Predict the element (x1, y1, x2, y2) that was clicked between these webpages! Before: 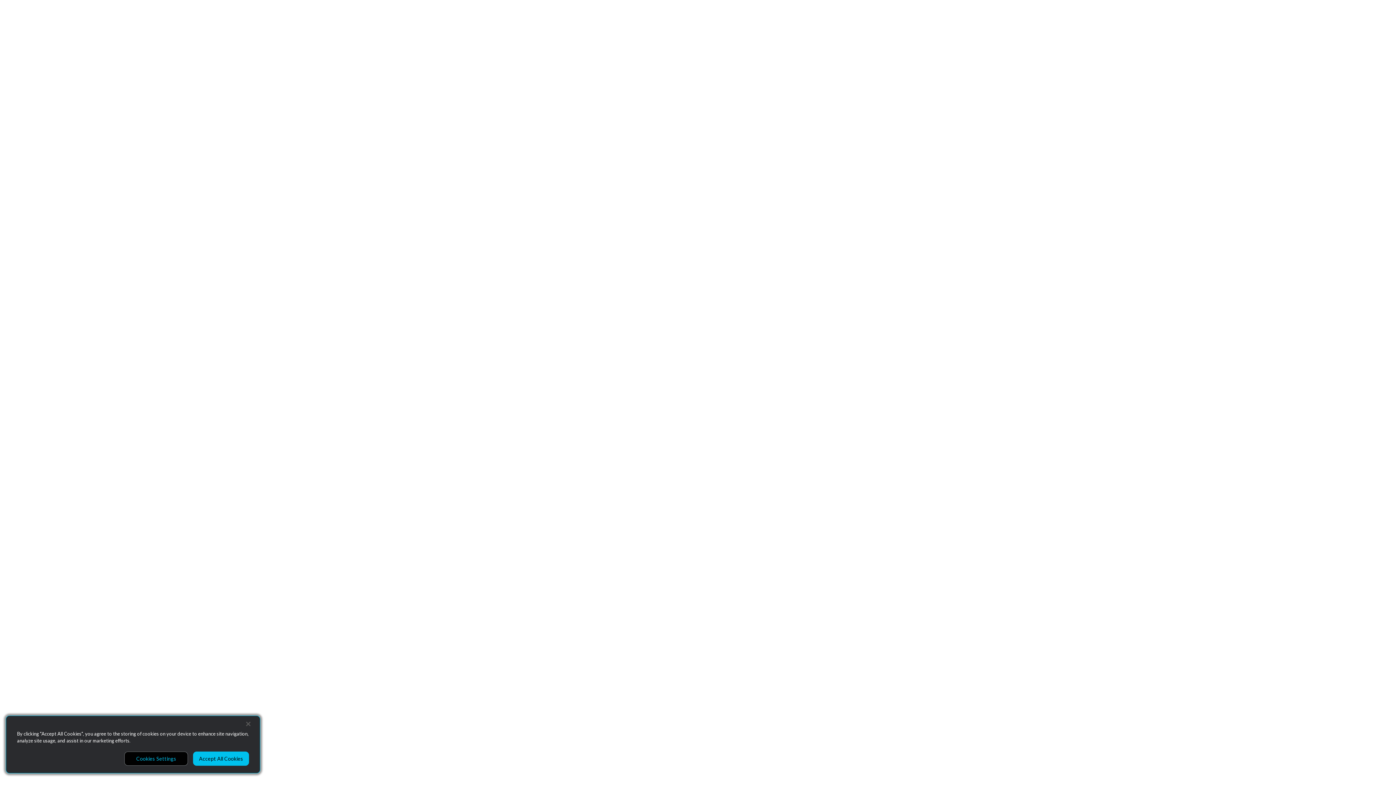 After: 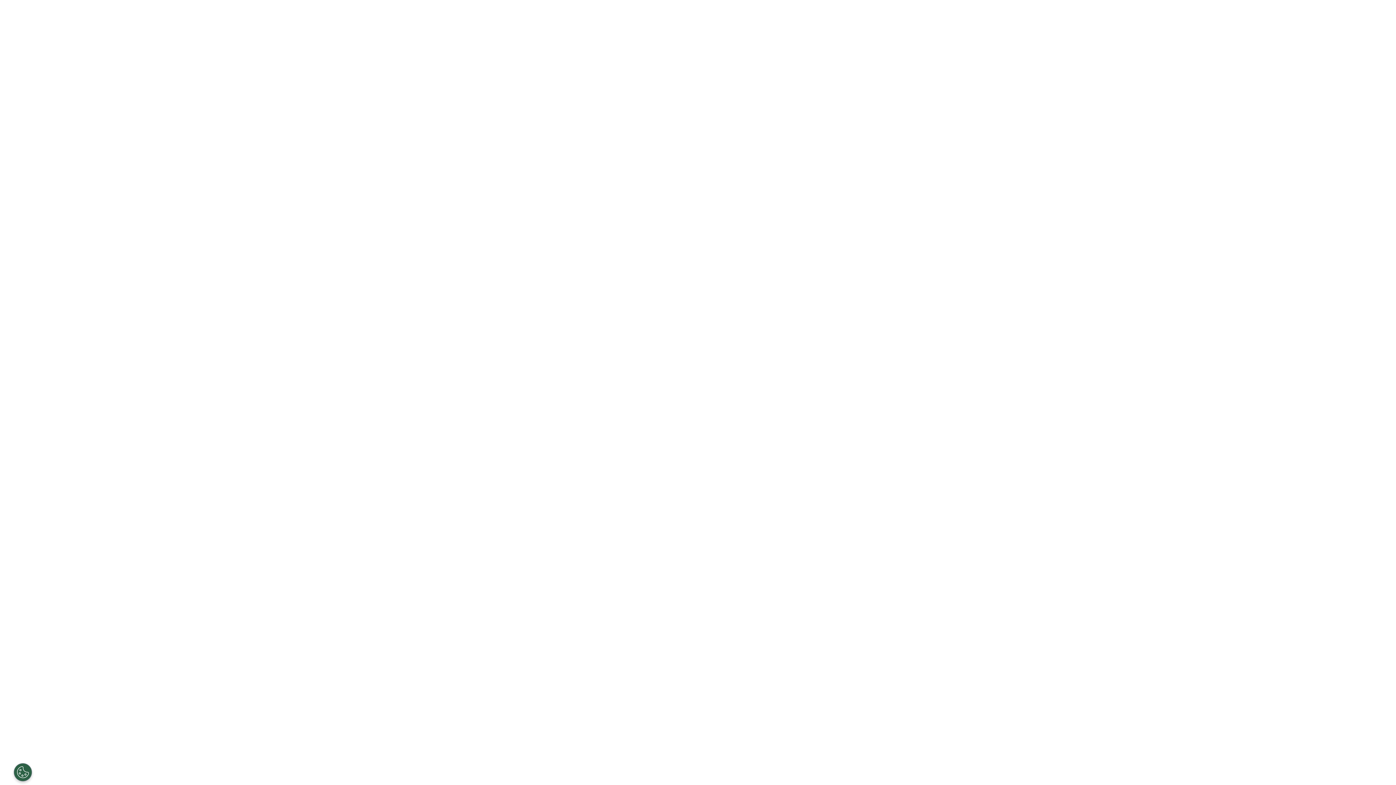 Action: label: Close bbox: (240, 716, 256, 732)